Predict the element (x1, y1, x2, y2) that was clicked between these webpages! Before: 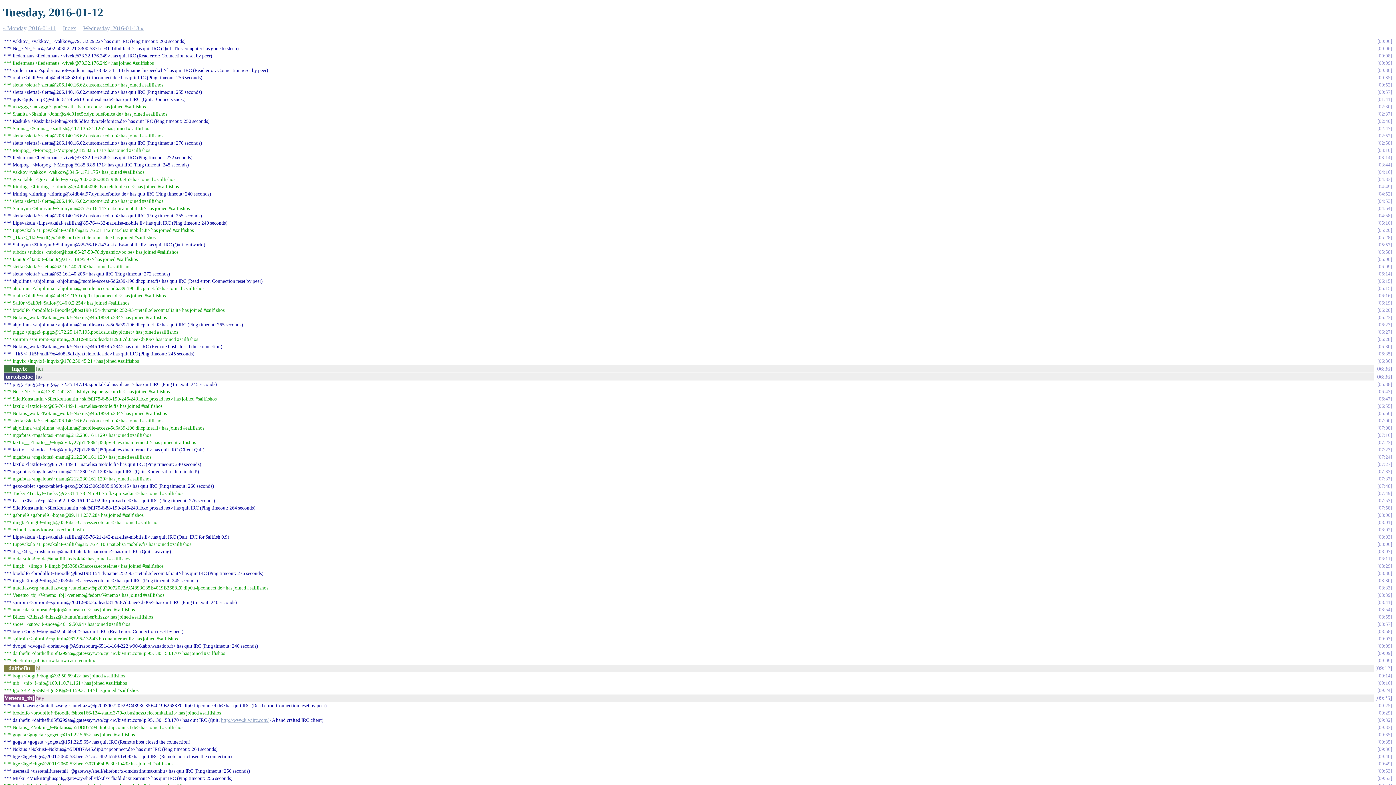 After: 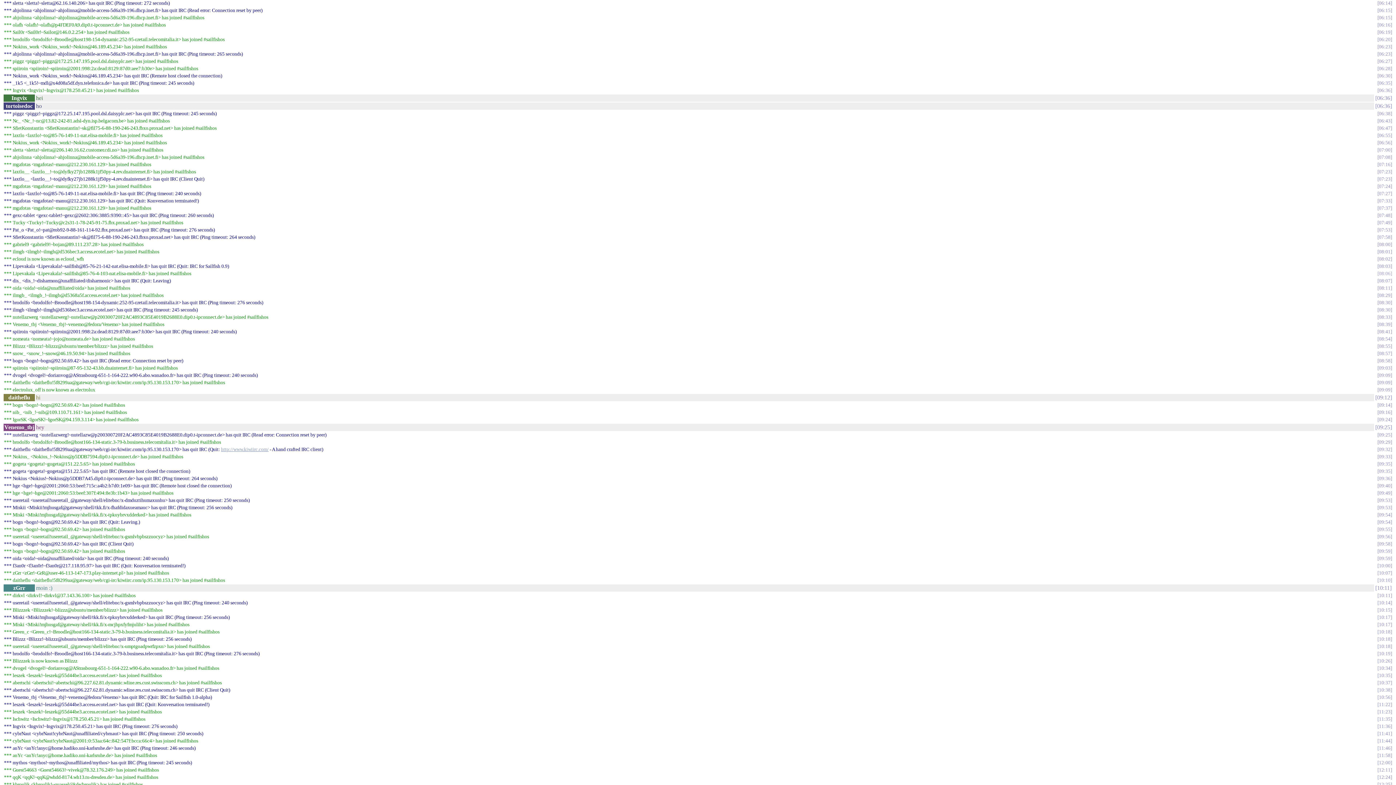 Action: label: 06:14 bbox: (1377, 271, 1392, 276)